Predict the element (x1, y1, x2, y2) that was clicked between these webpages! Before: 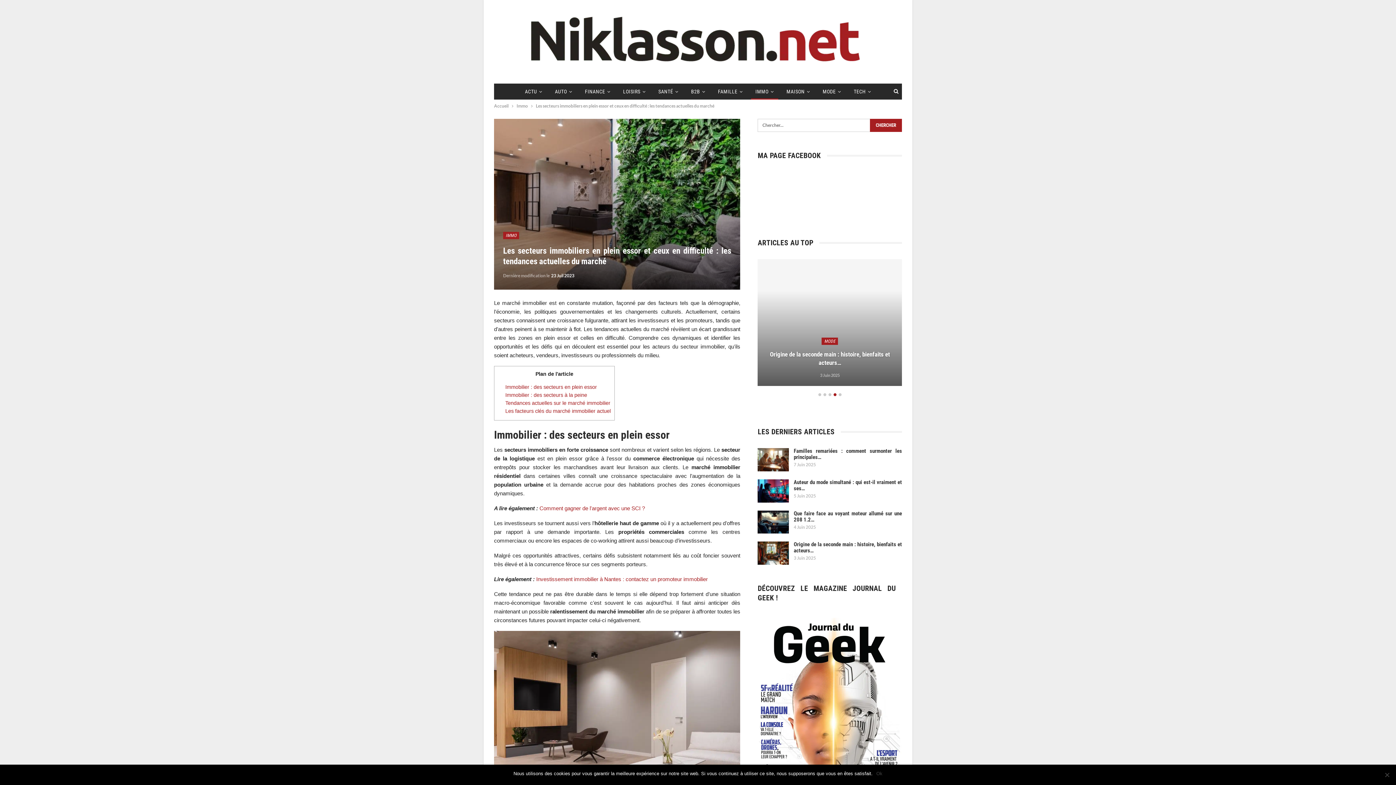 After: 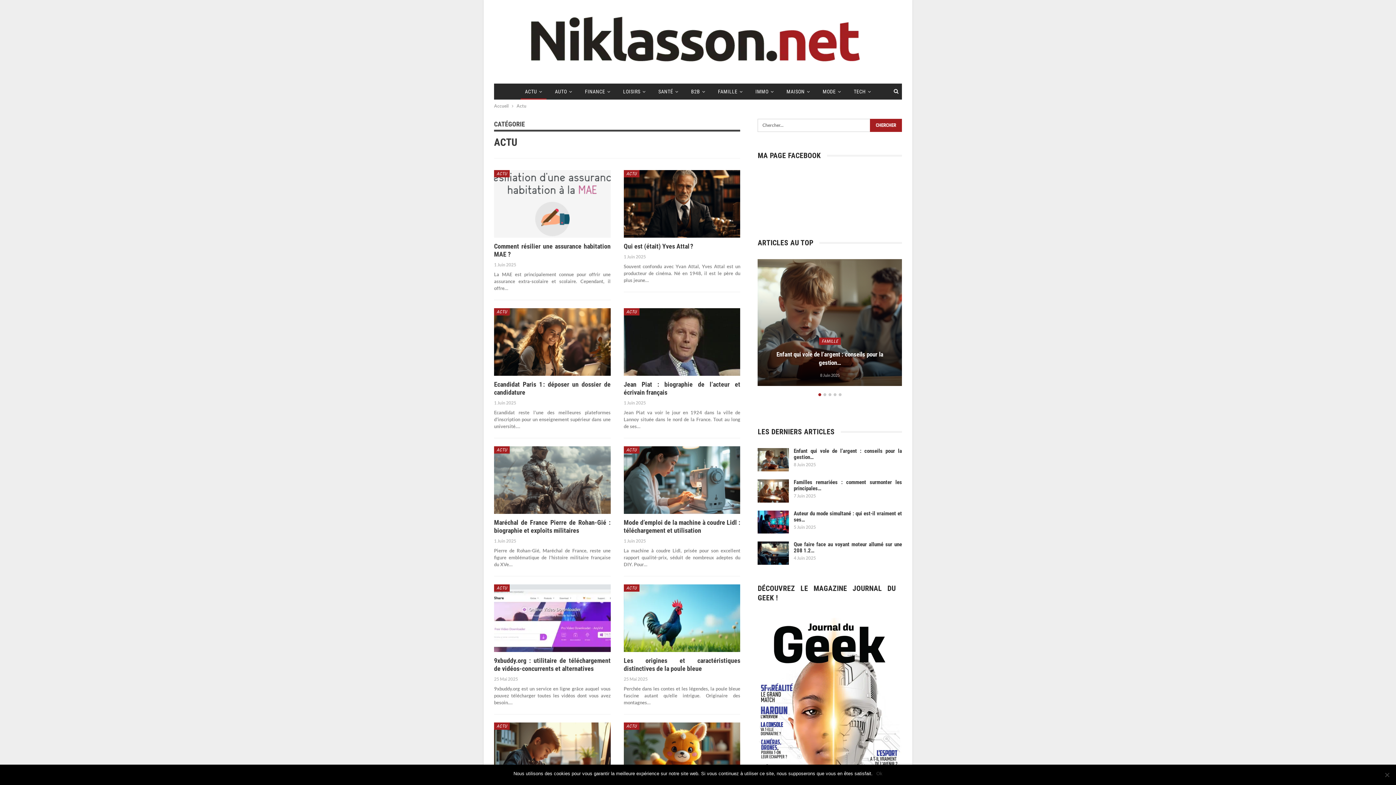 Action: bbox: (520, 84, 546, 99) label: ACTU